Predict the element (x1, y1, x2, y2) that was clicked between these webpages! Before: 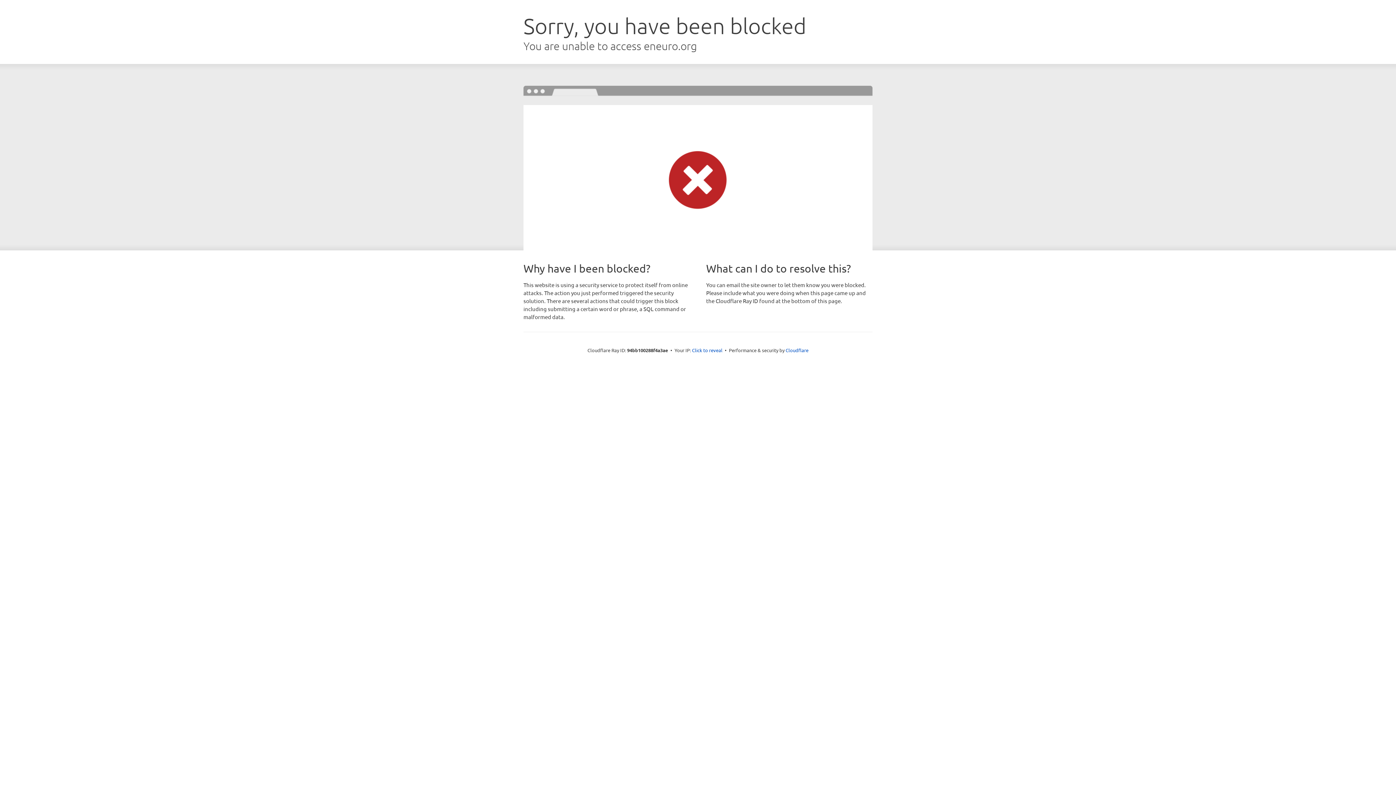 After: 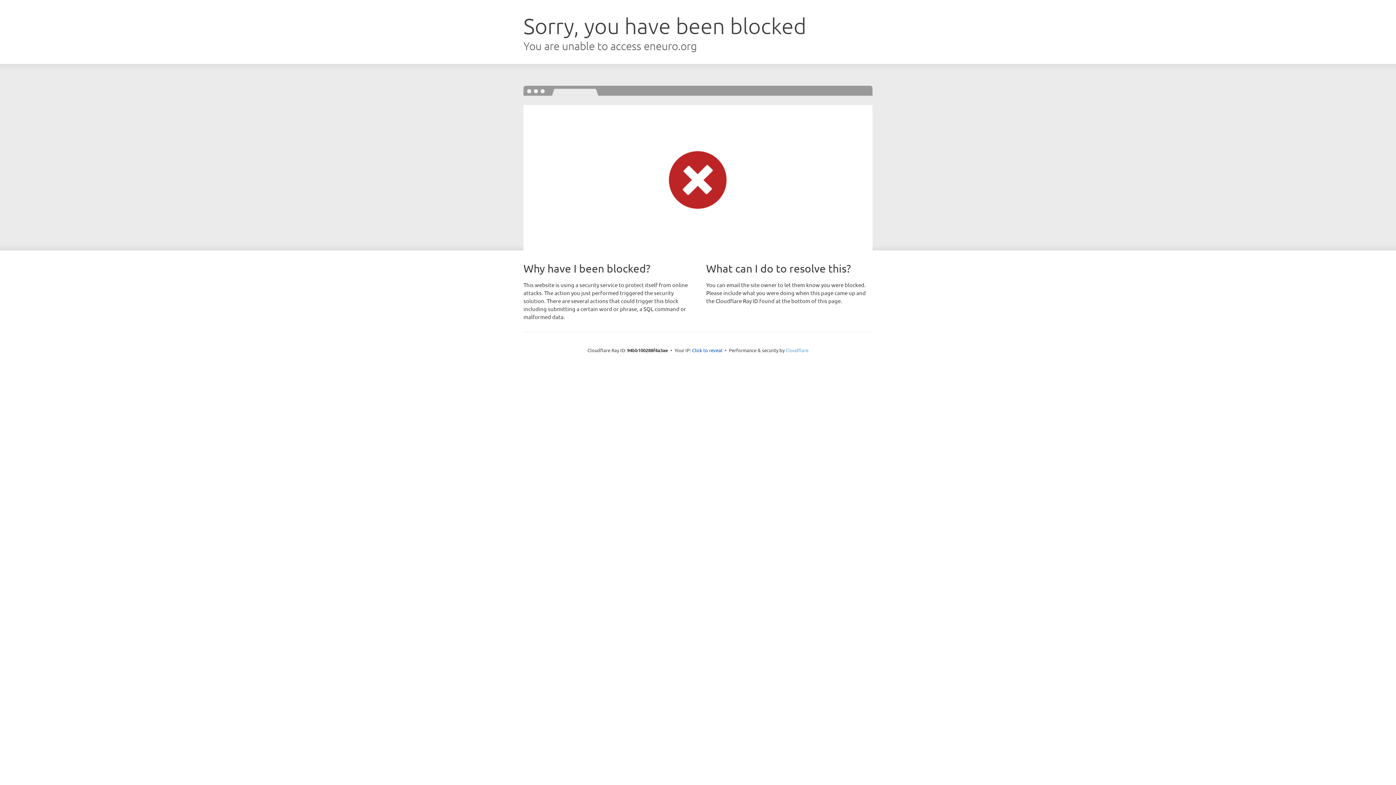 Action: bbox: (785, 347, 808, 353) label: Cloudflare